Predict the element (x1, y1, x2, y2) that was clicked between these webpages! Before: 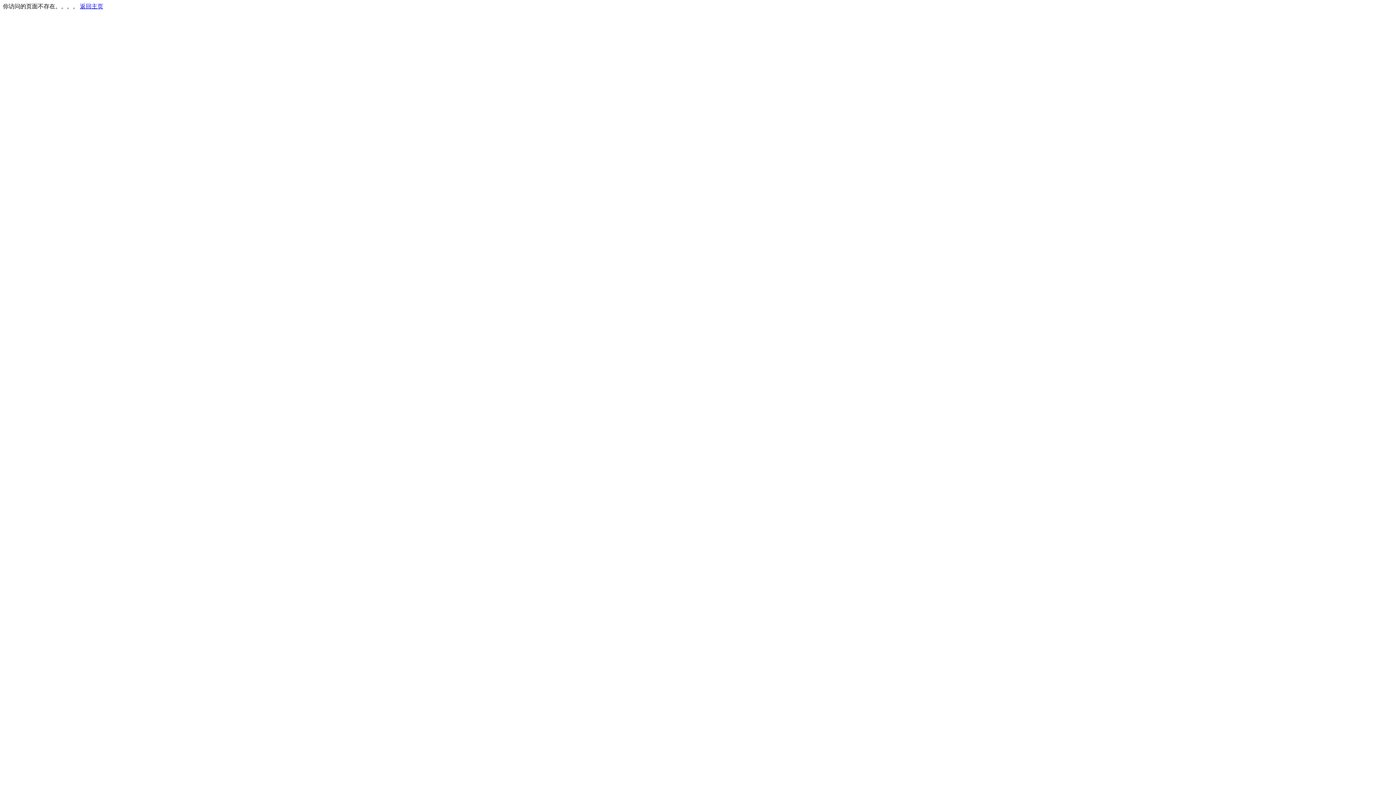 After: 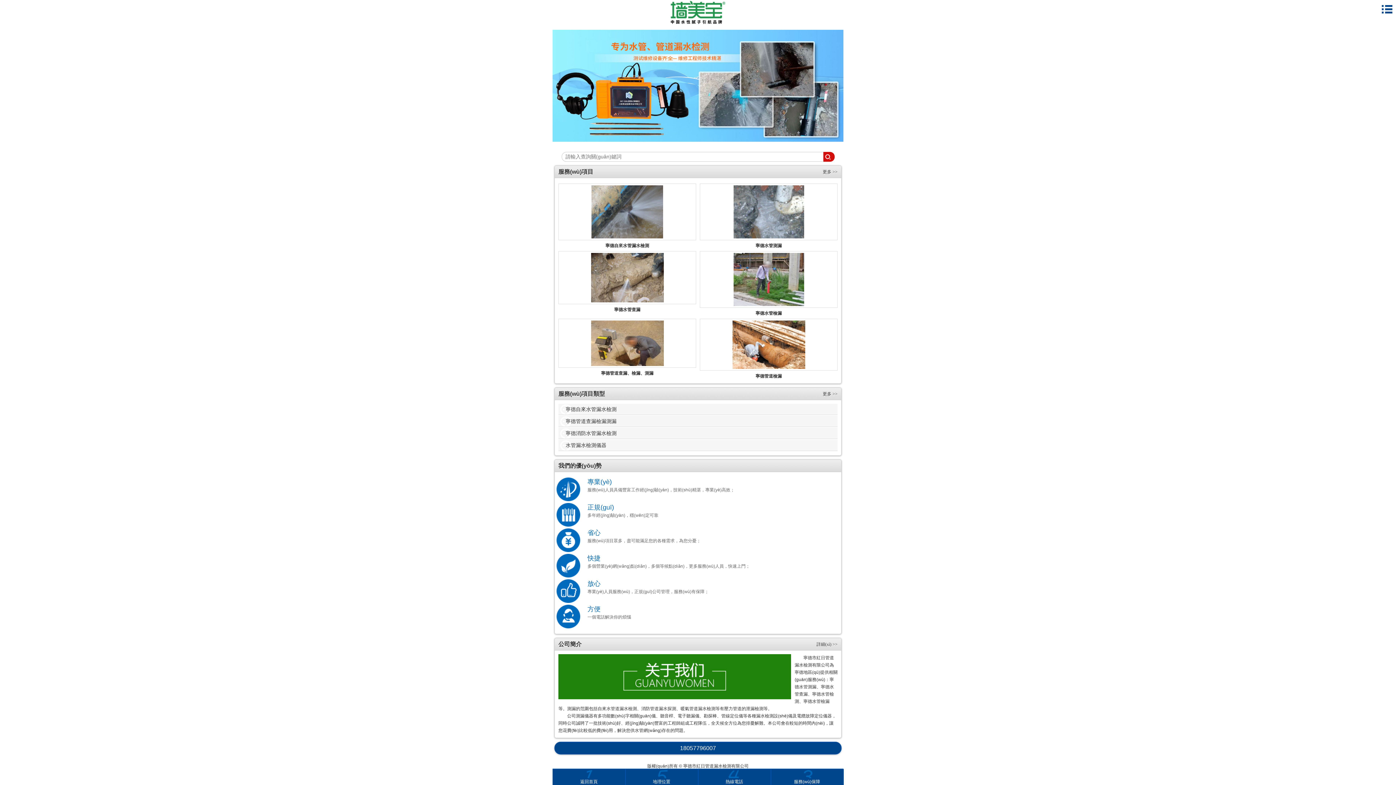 Action: label: 返回主页 bbox: (80, 3, 103, 9)